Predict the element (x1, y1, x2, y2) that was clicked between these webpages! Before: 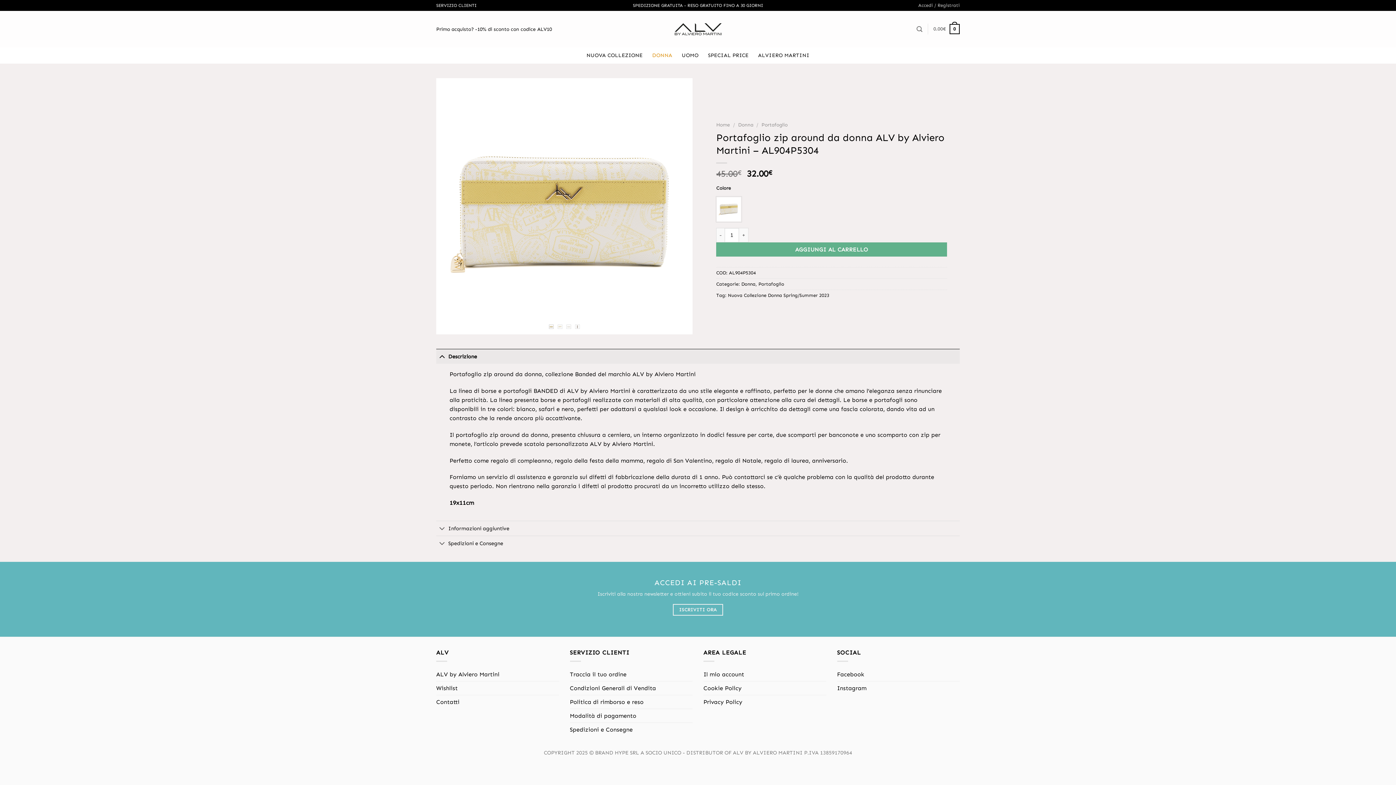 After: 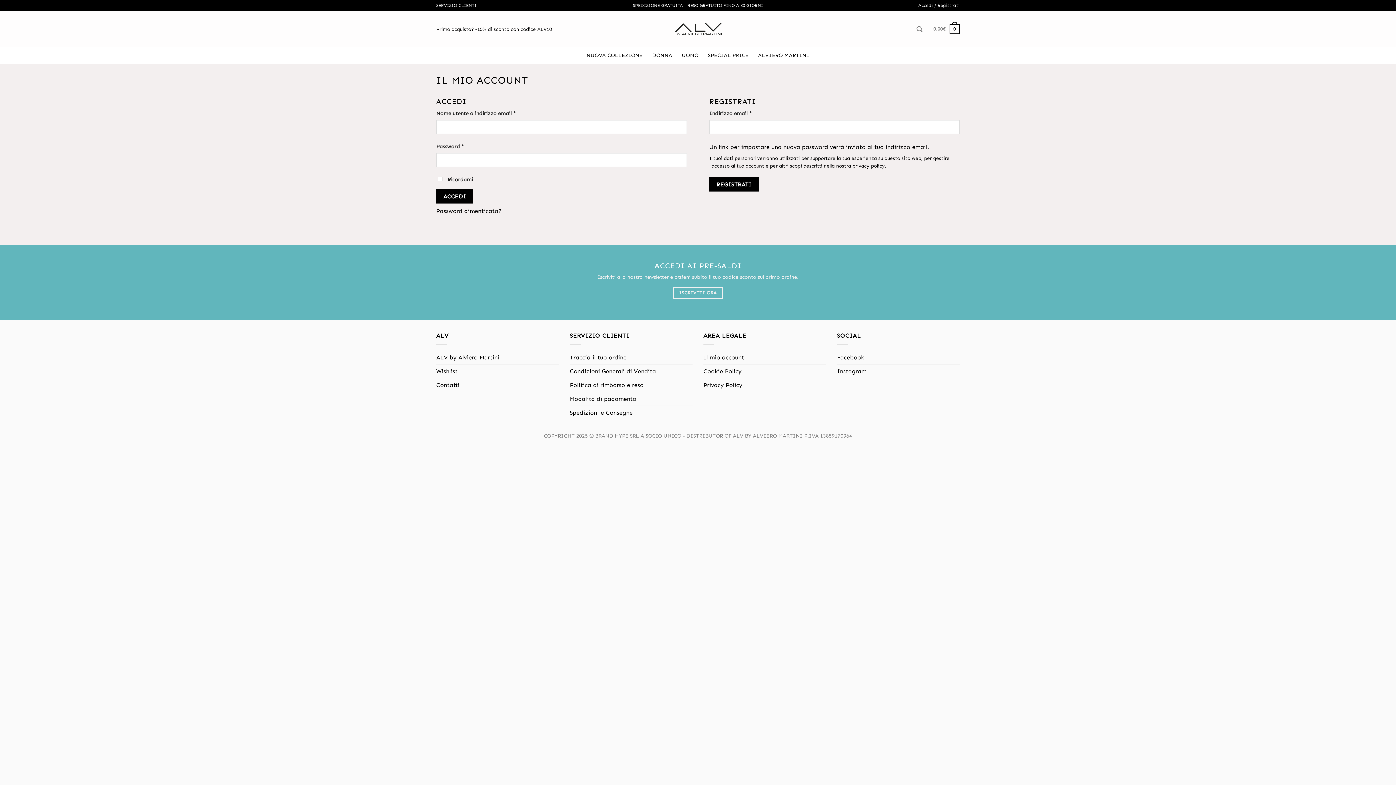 Action: bbox: (703, 668, 744, 681) label: Il mio account